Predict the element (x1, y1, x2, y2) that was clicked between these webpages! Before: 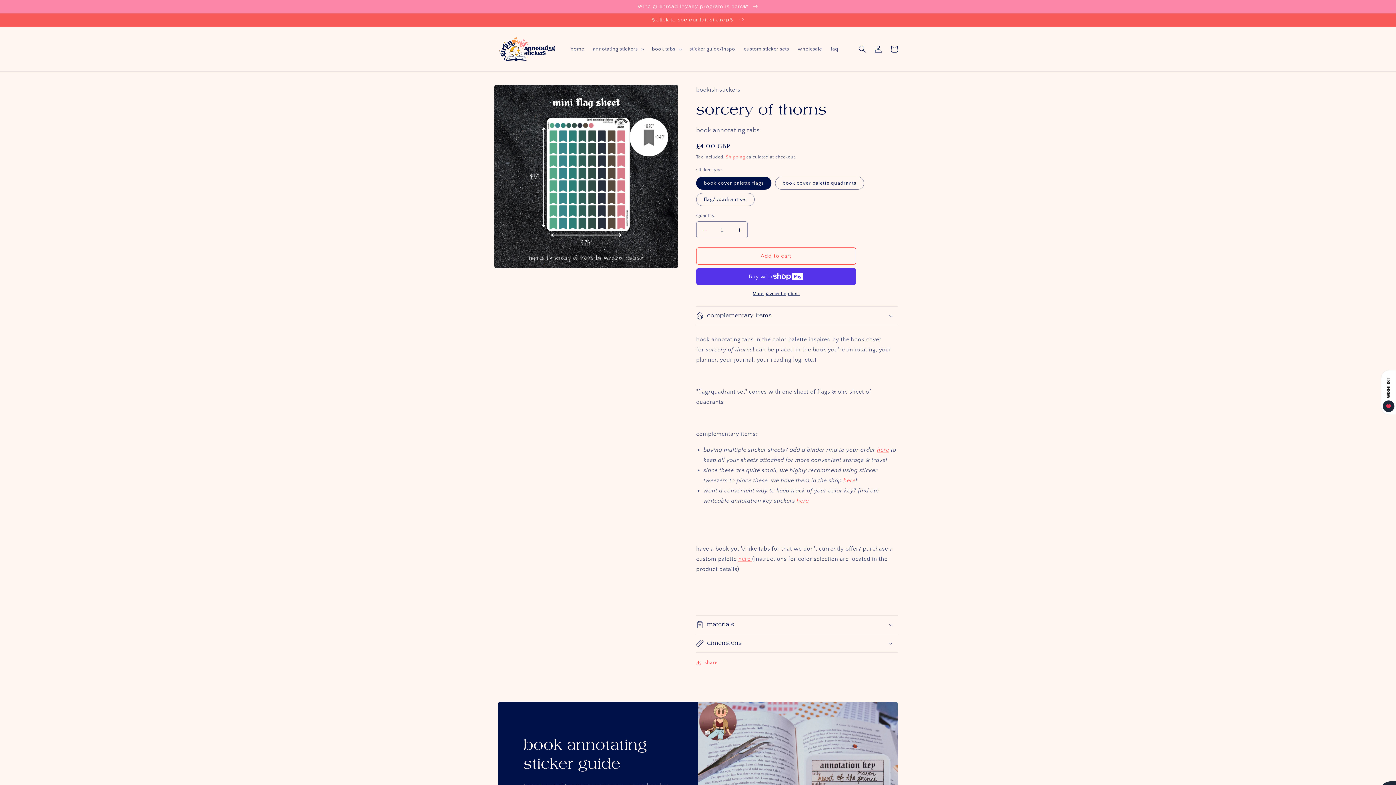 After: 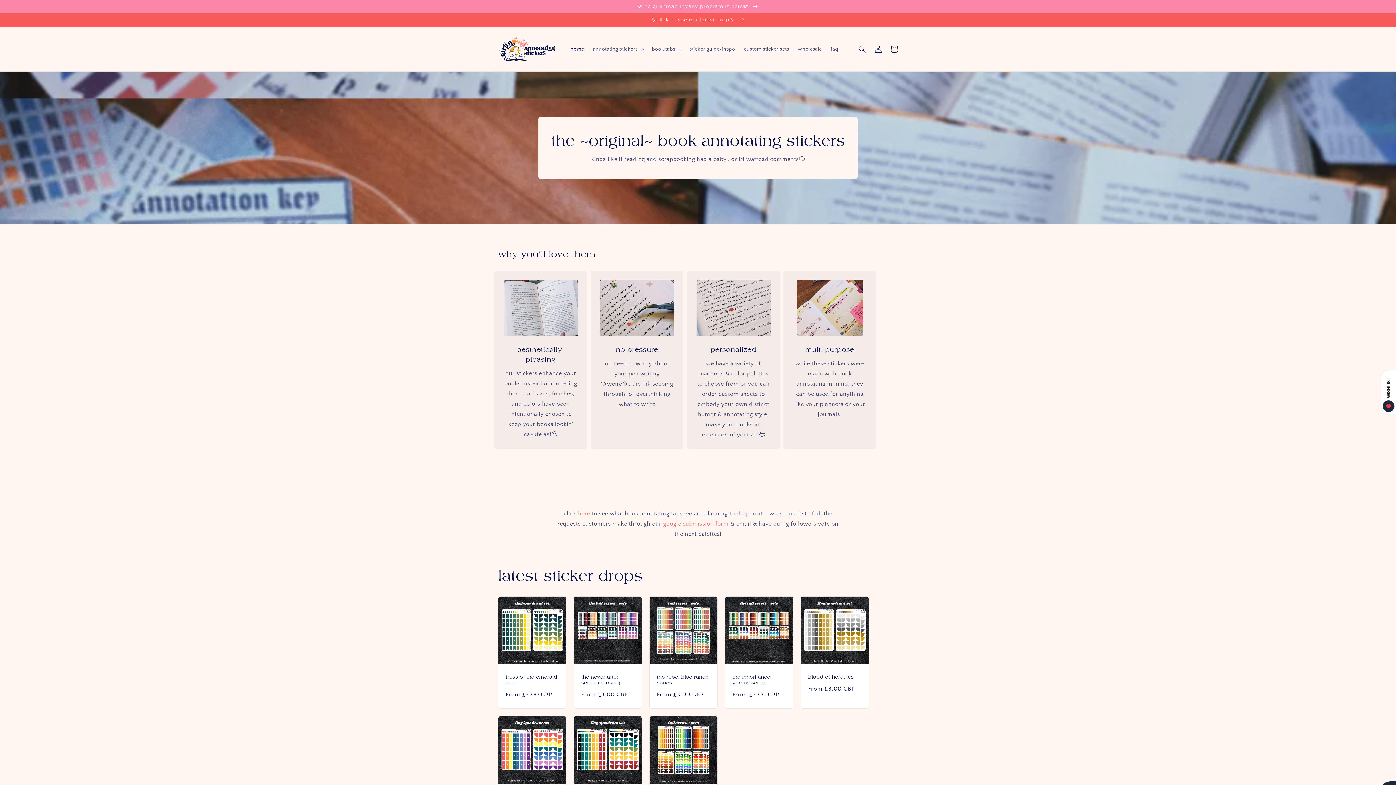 Action: label: home bbox: (566, 41, 588, 56)